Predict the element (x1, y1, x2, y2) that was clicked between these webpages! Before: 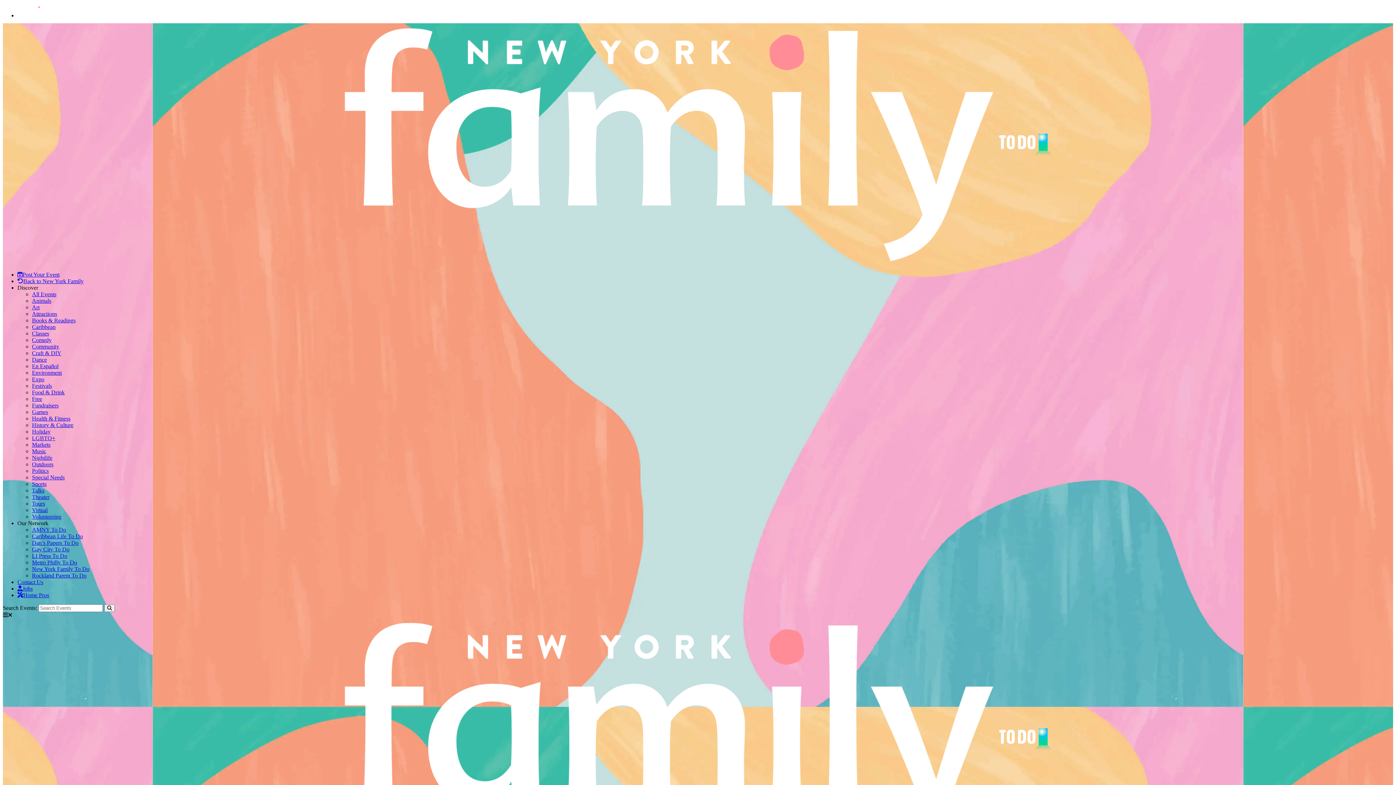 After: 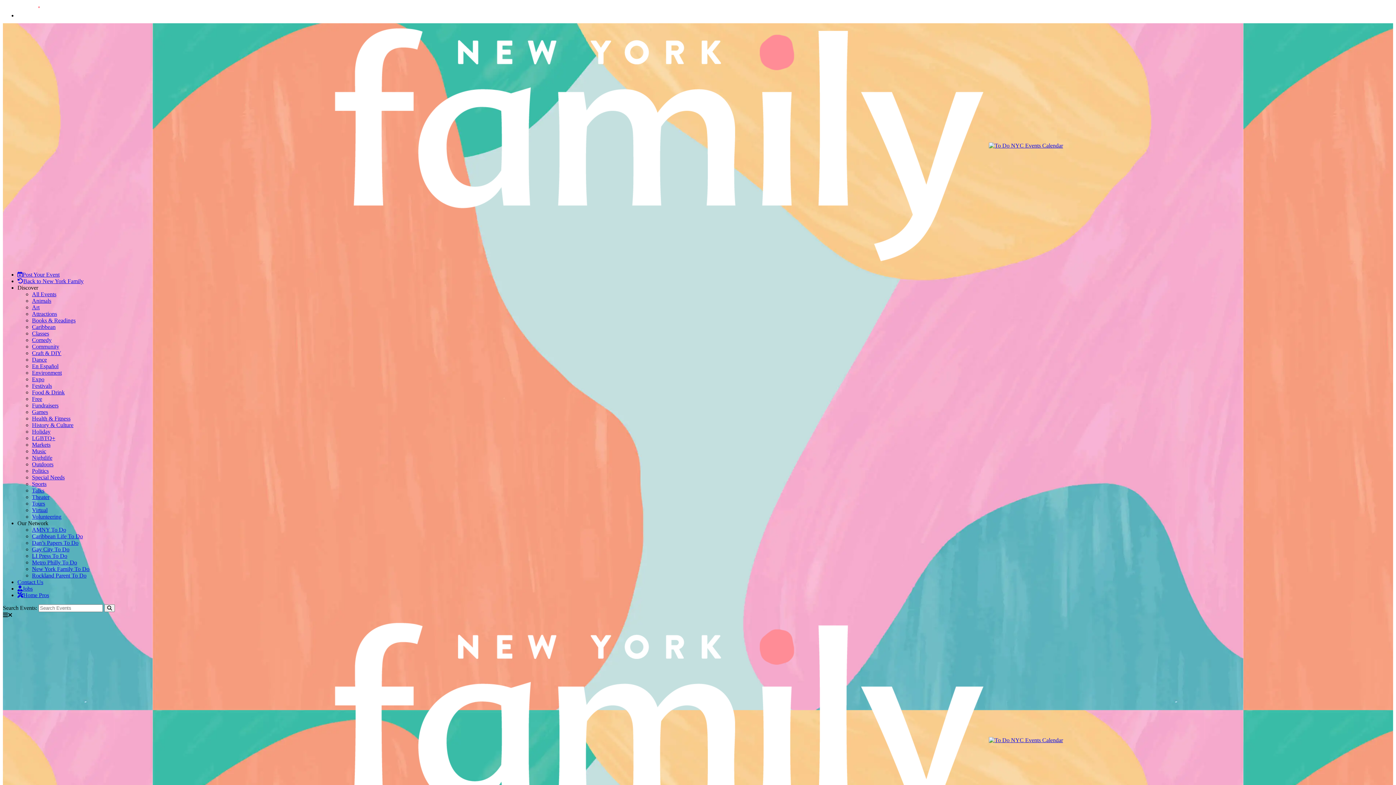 Action: label: Environment bbox: (32, 369, 61, 376)